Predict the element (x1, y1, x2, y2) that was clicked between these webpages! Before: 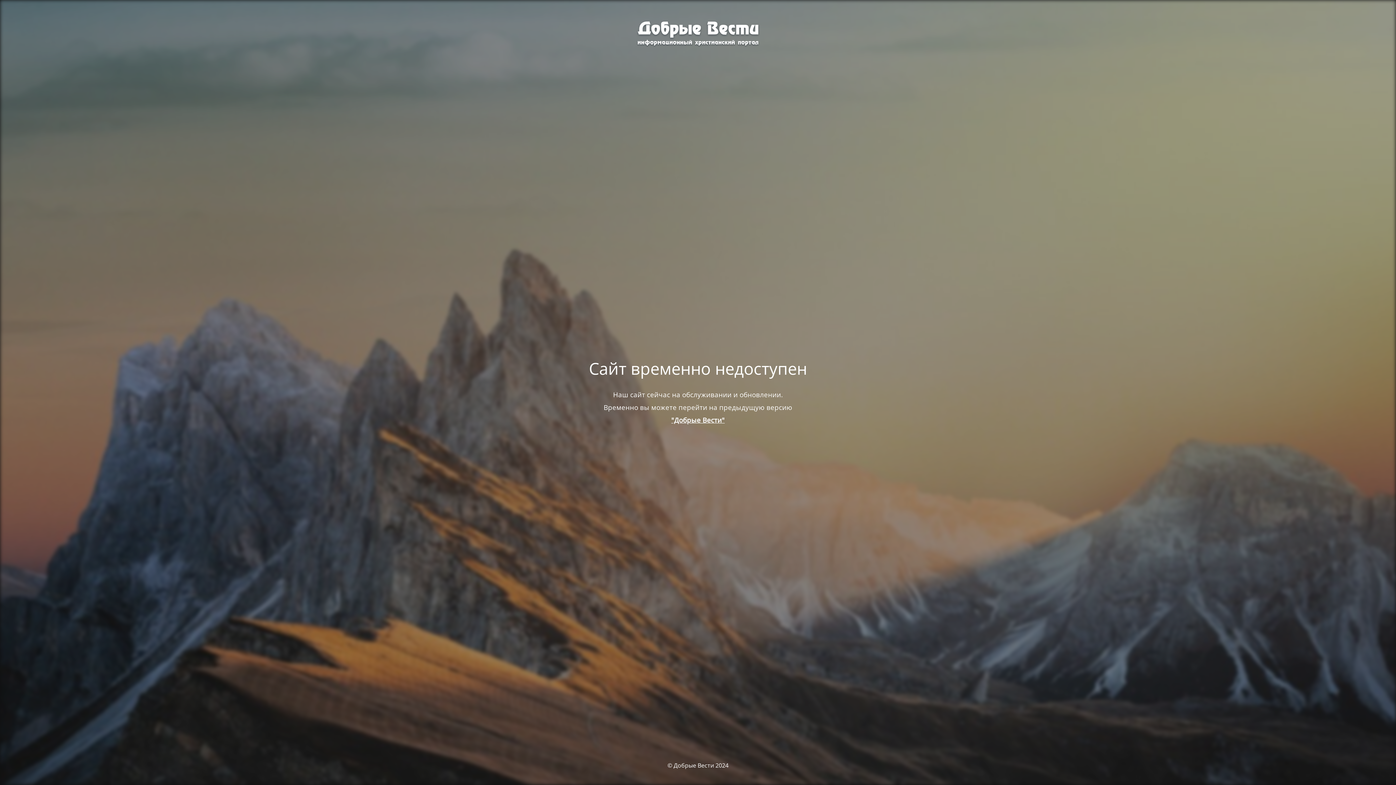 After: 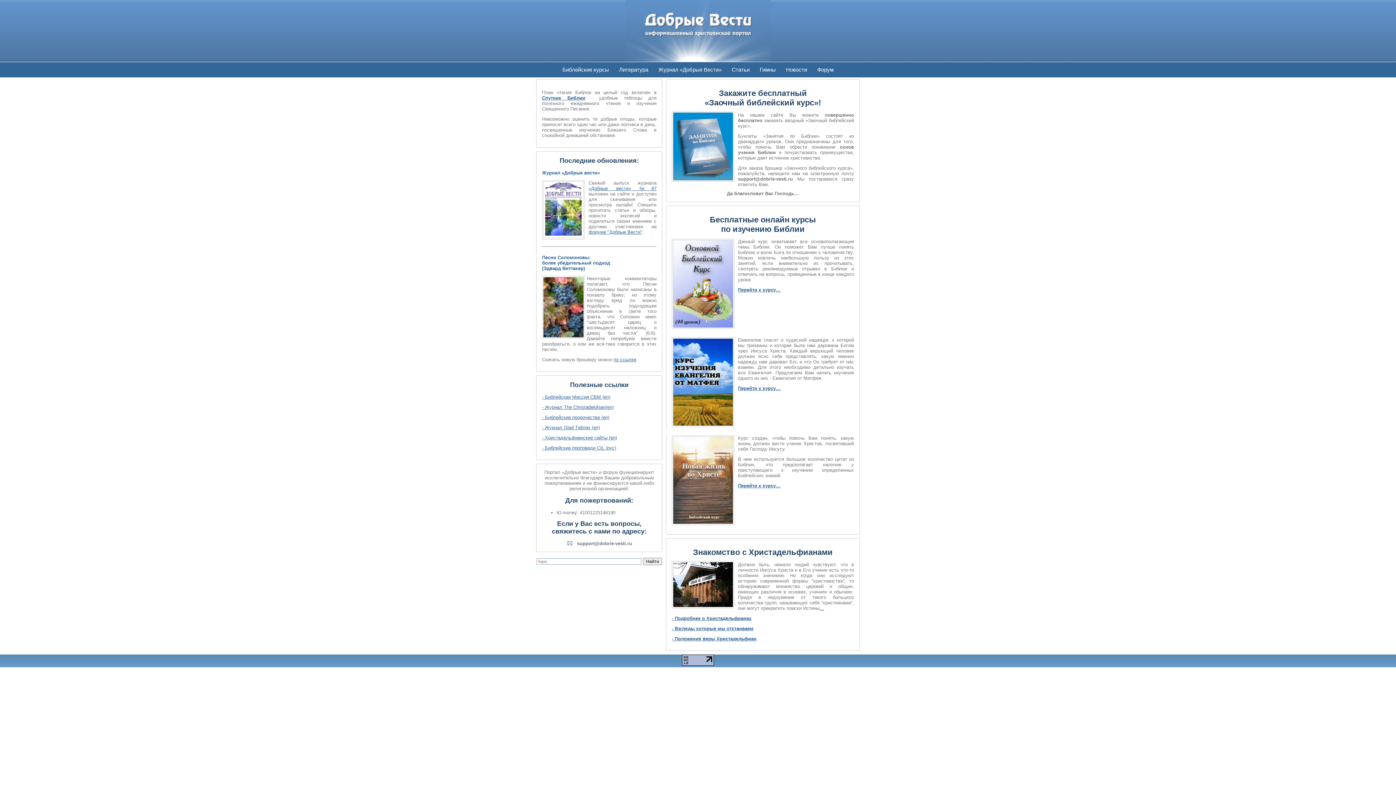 Action: label: "Добрые Вести" bbox: (671, 415, 724, 424)